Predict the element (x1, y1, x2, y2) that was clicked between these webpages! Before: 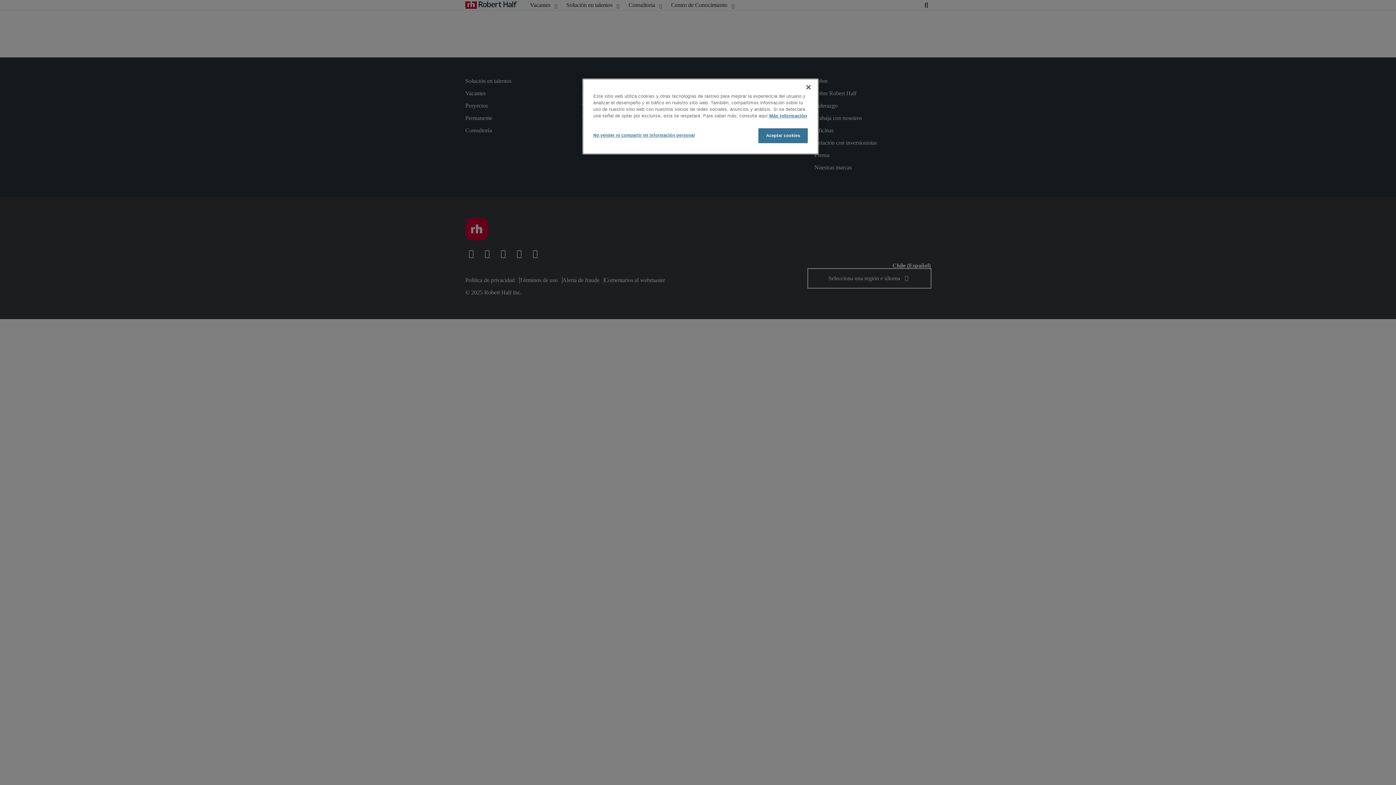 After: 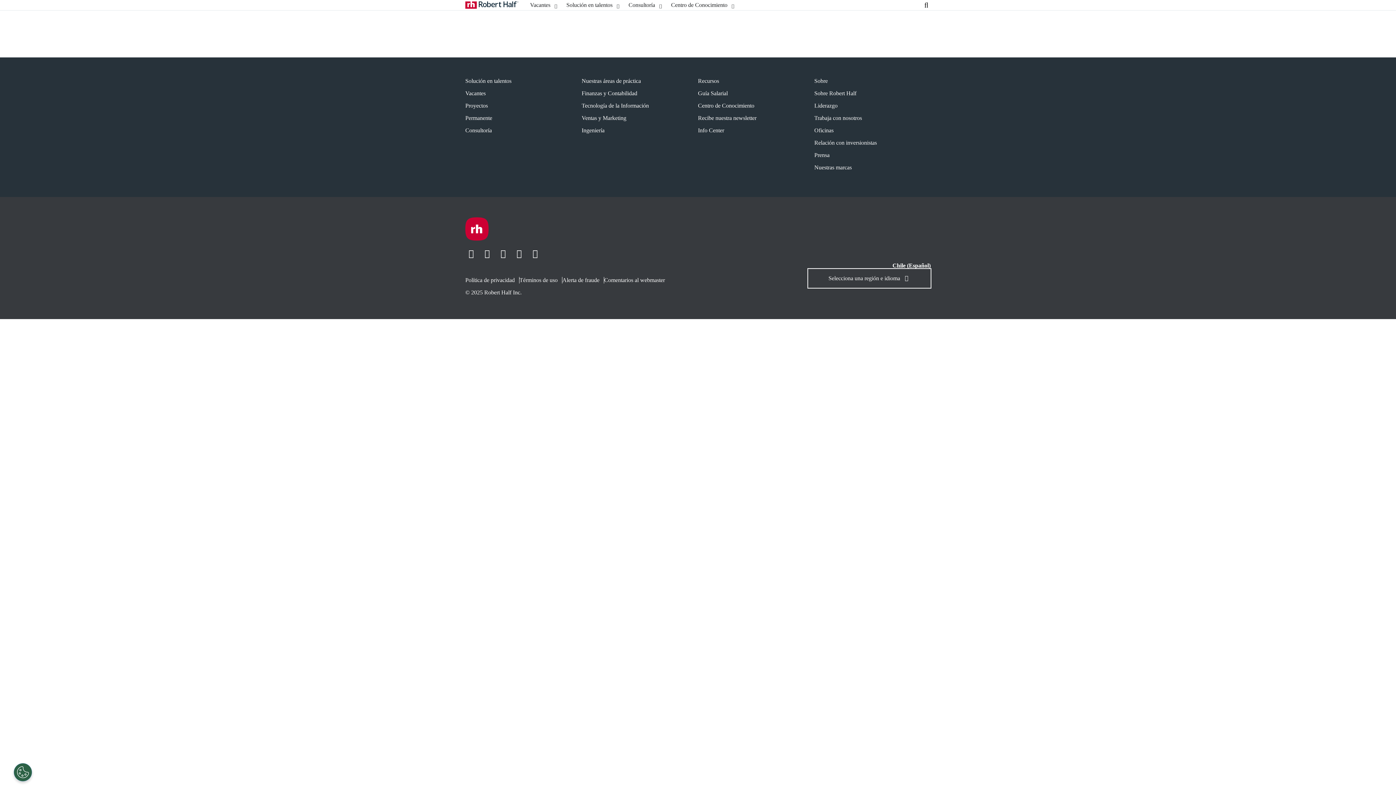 Action: bbox: (800, 79, 816, 95) label: Cerrar